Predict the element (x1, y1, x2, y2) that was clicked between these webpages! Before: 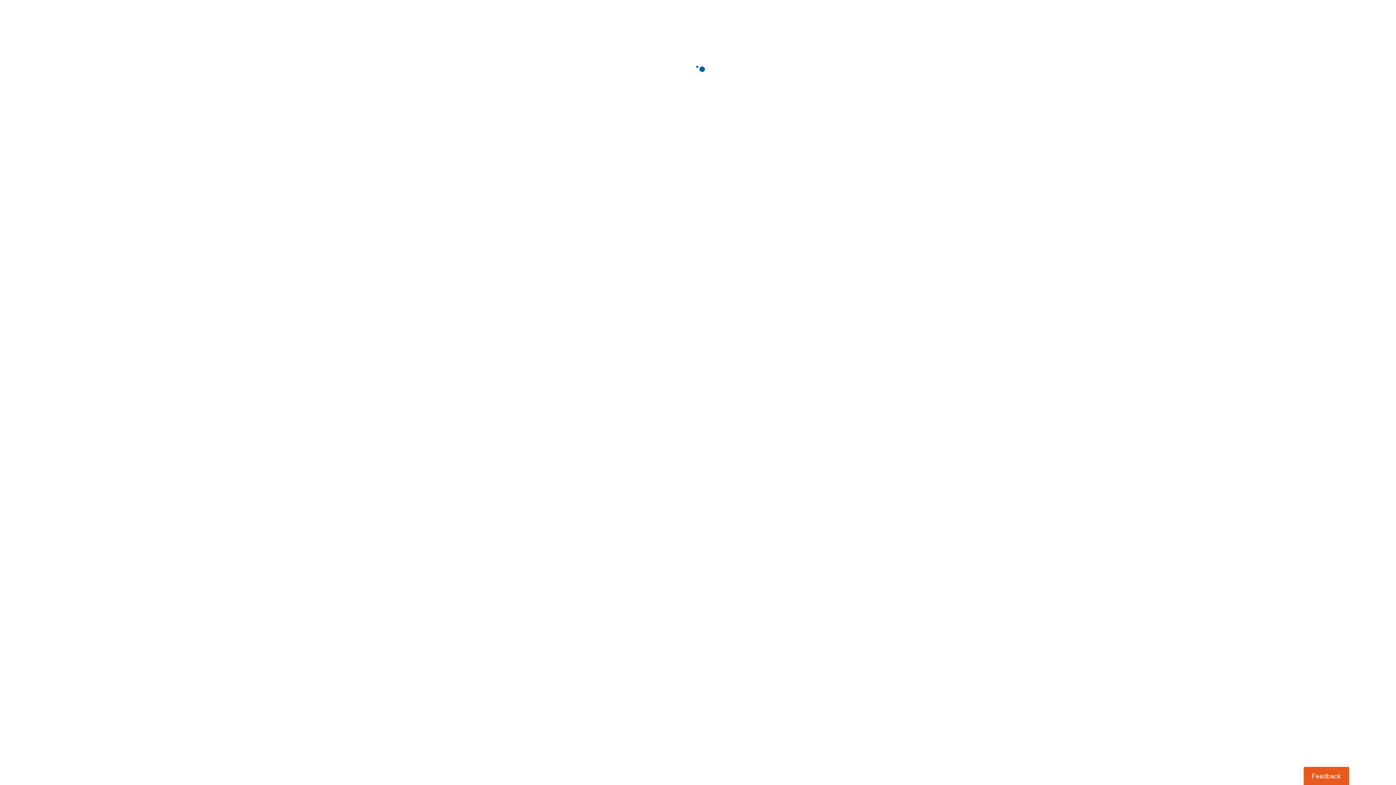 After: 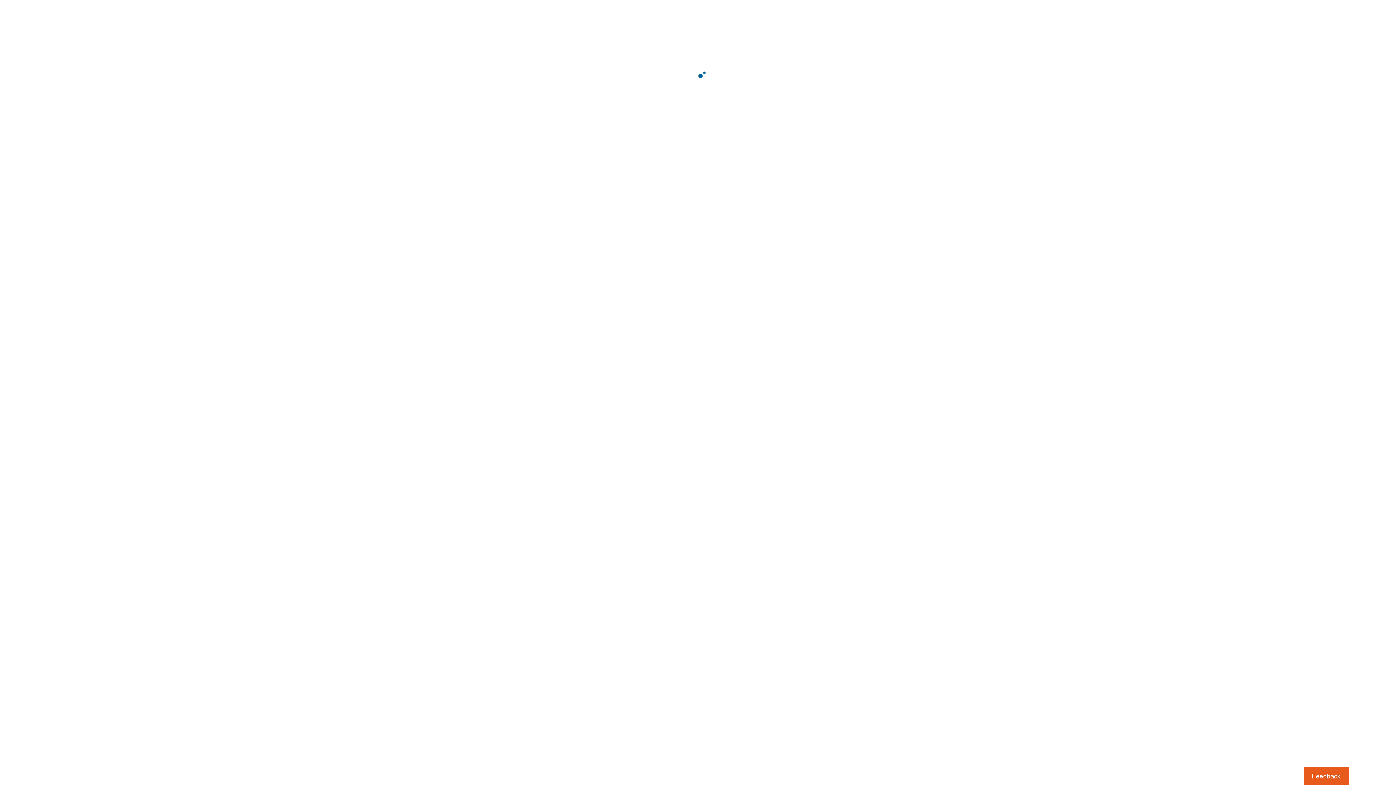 Action: label: Usabilla Feedback Button bbox: (1303, 767, 1349, 785)